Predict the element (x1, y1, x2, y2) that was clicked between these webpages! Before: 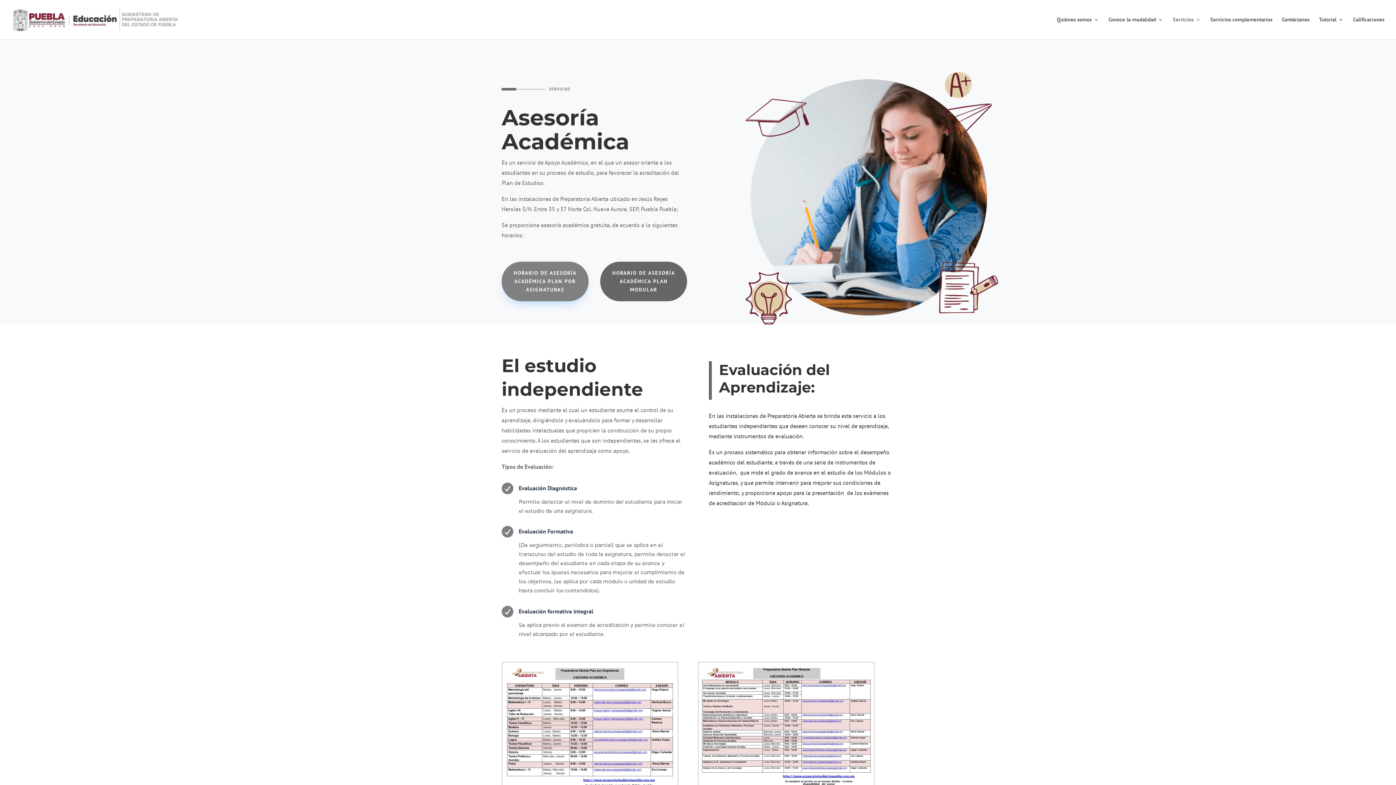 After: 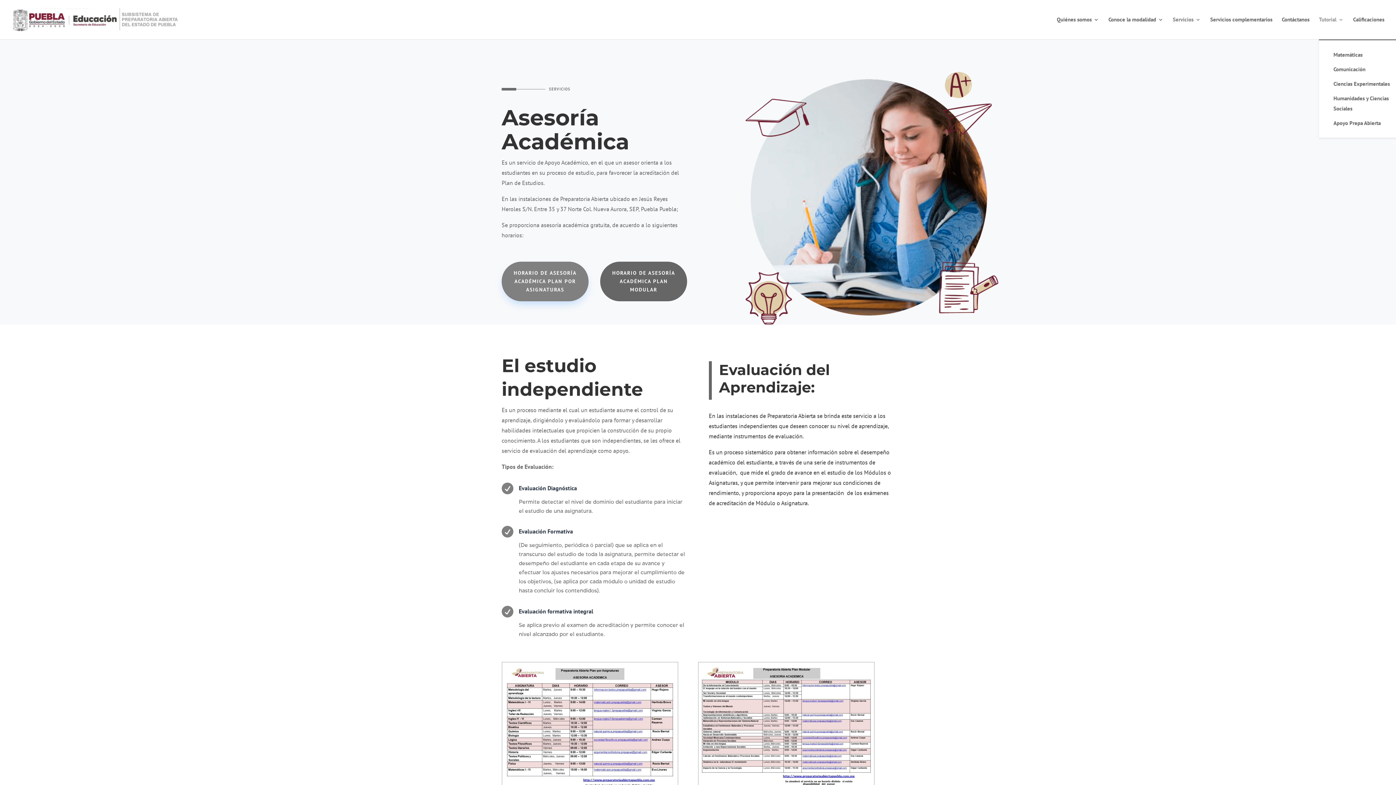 Action: bbox: (1319, 17, 1344, 39) label: Tutorial